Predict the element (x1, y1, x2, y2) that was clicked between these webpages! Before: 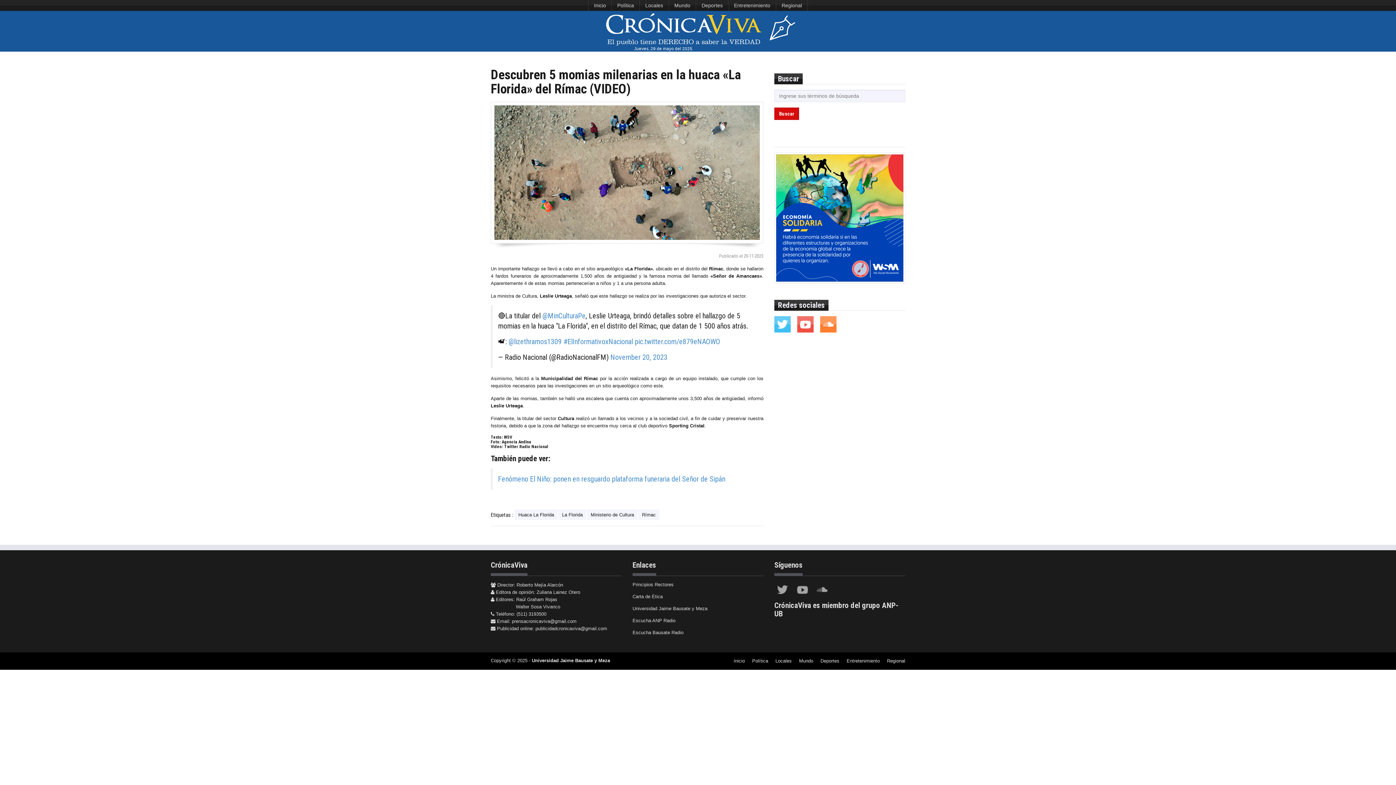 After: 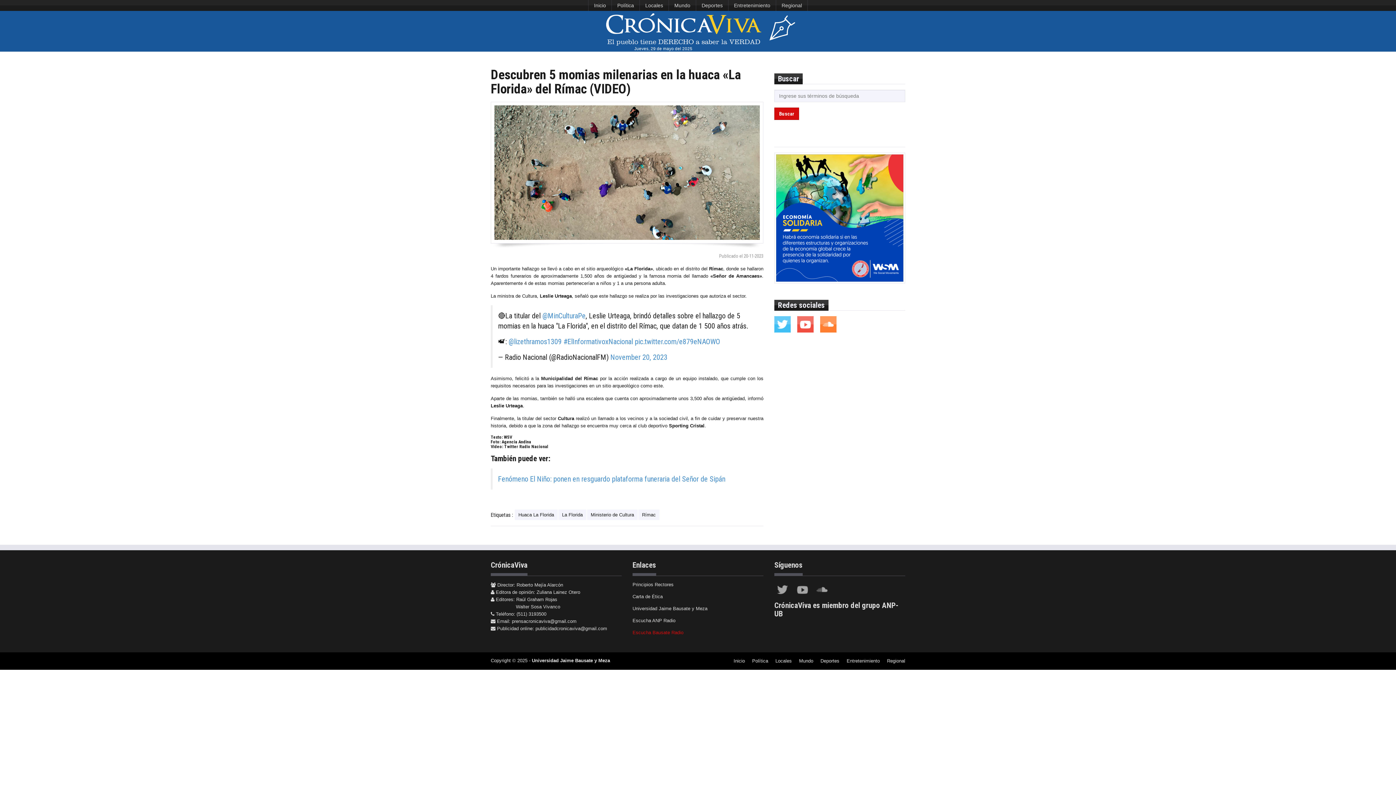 Action: label: Escucha Bausate Radio bbox: (632, 630, 683, 635)